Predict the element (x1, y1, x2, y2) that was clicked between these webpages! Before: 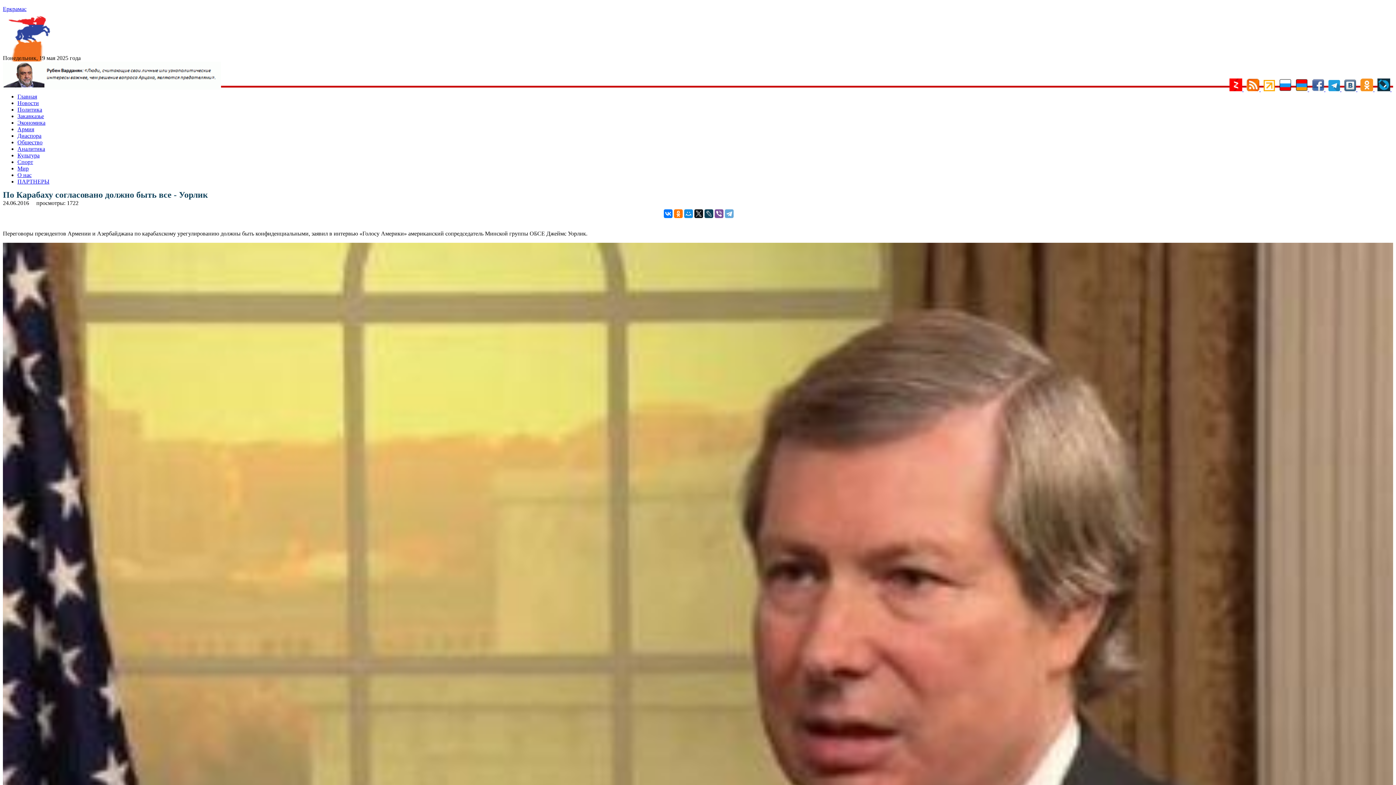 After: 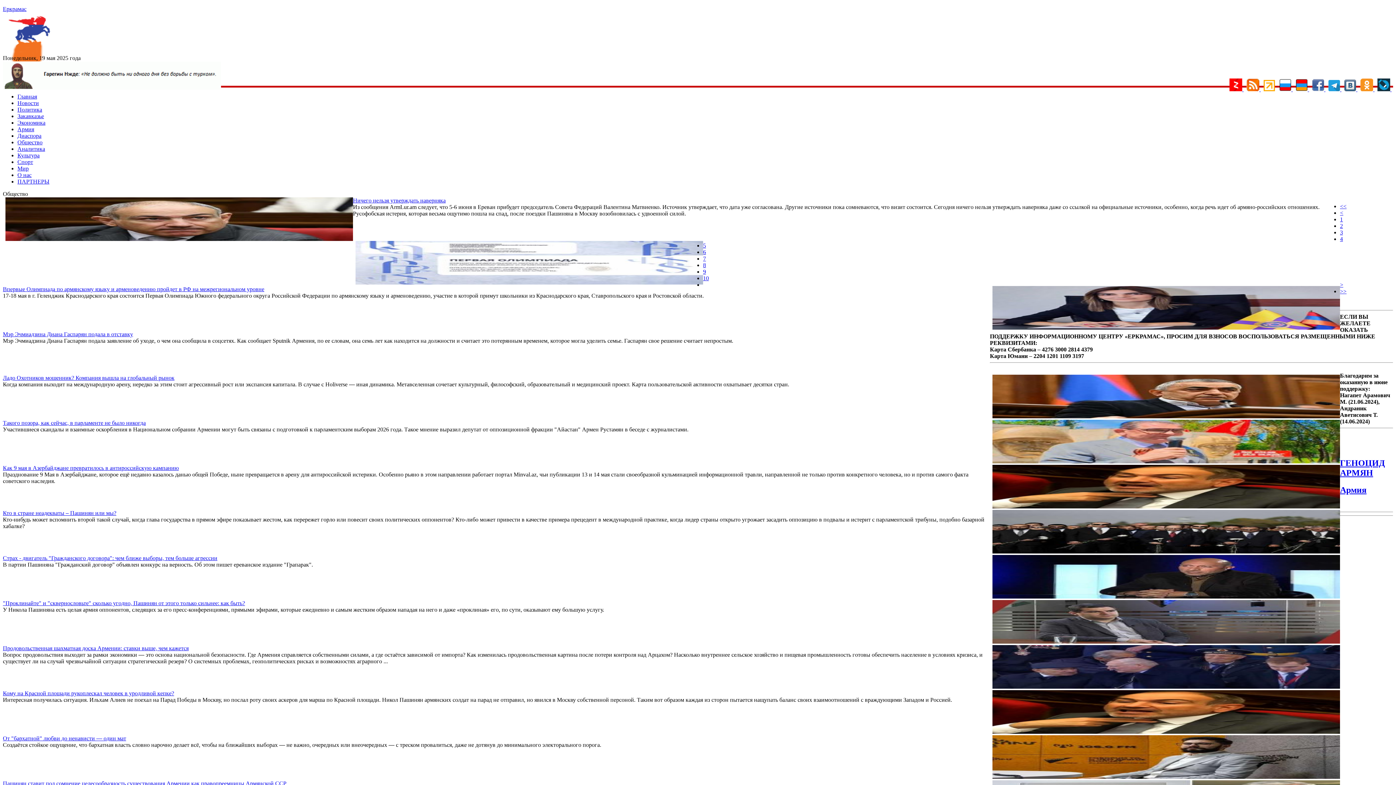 Action: label: Общество bbox: (17, 139, 42, 145)